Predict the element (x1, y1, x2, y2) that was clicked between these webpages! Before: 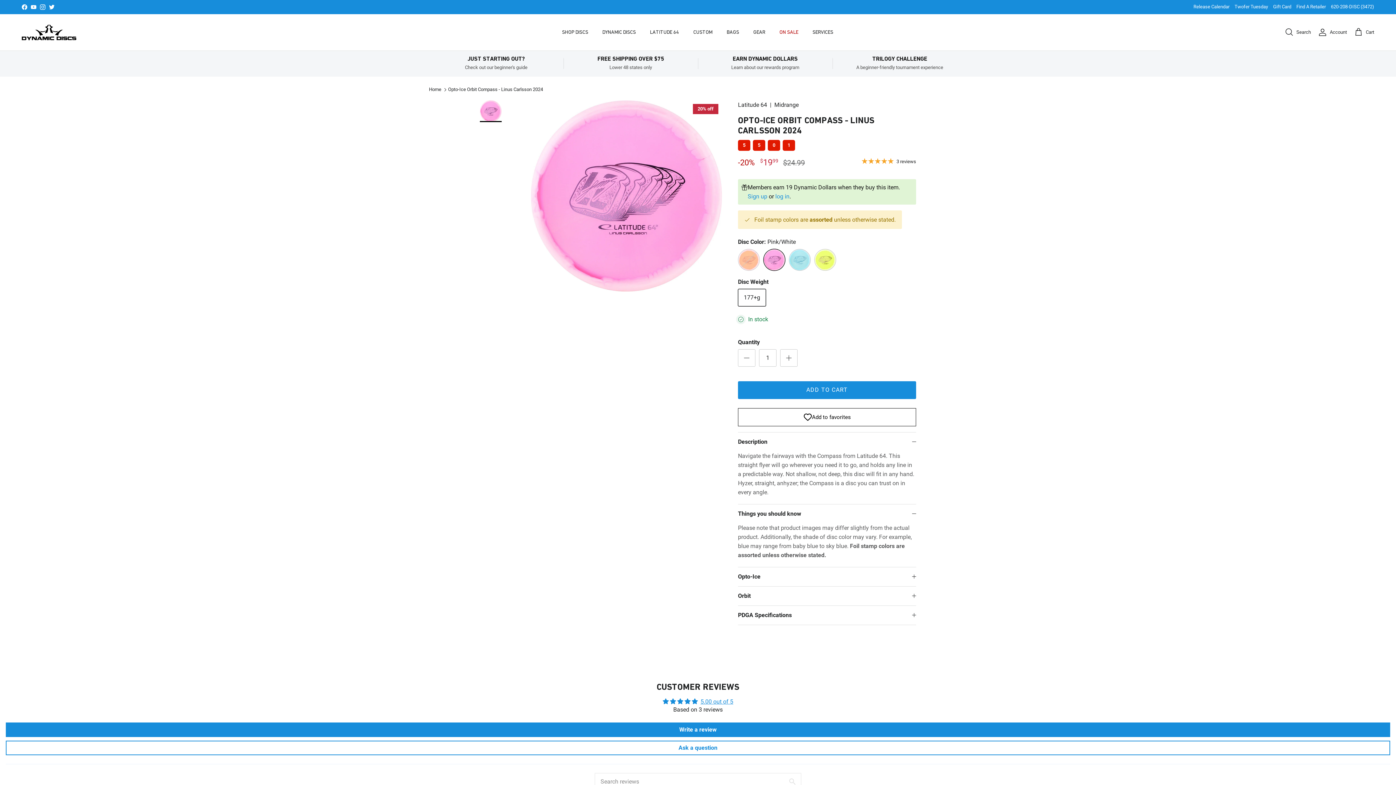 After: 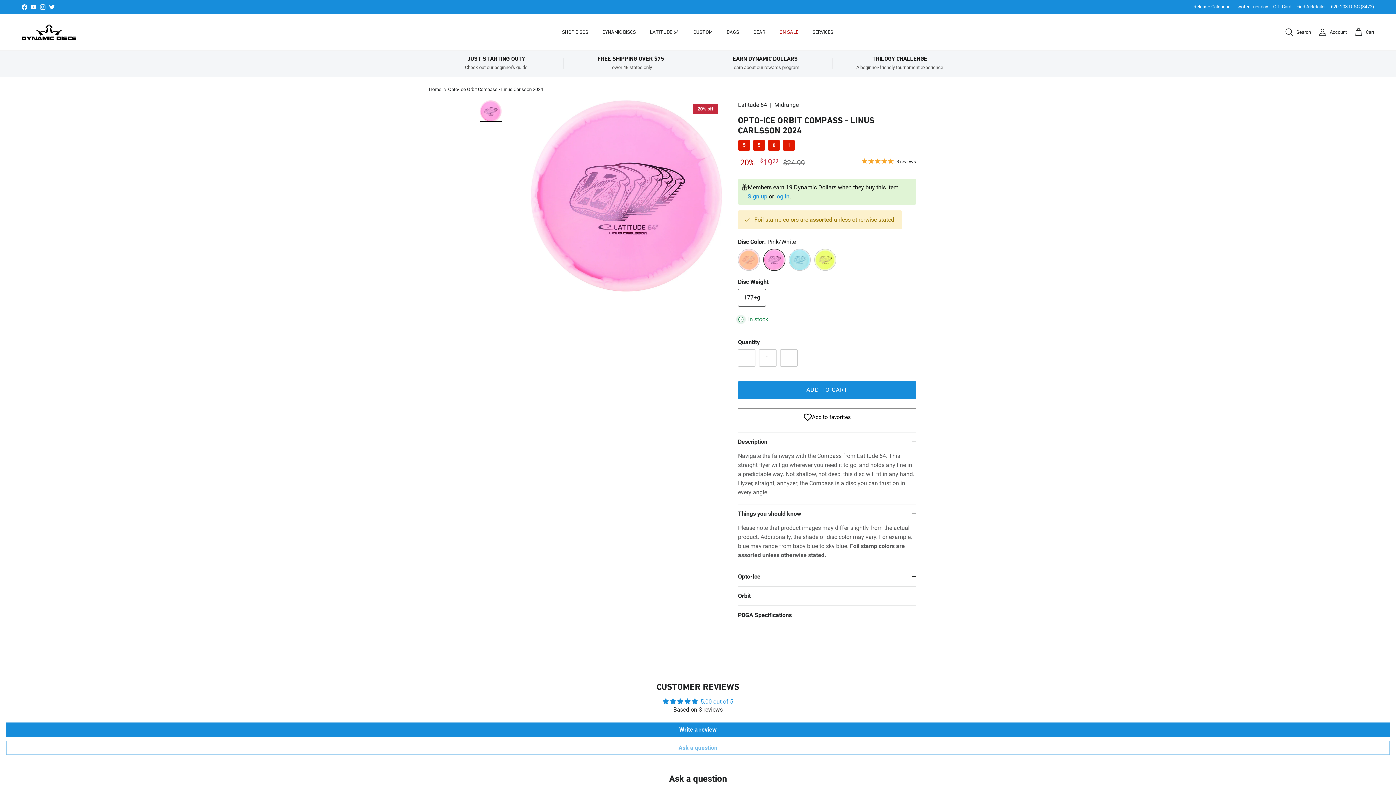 Action: bbox: (5, 741, 1390, 755) label: Ask a question